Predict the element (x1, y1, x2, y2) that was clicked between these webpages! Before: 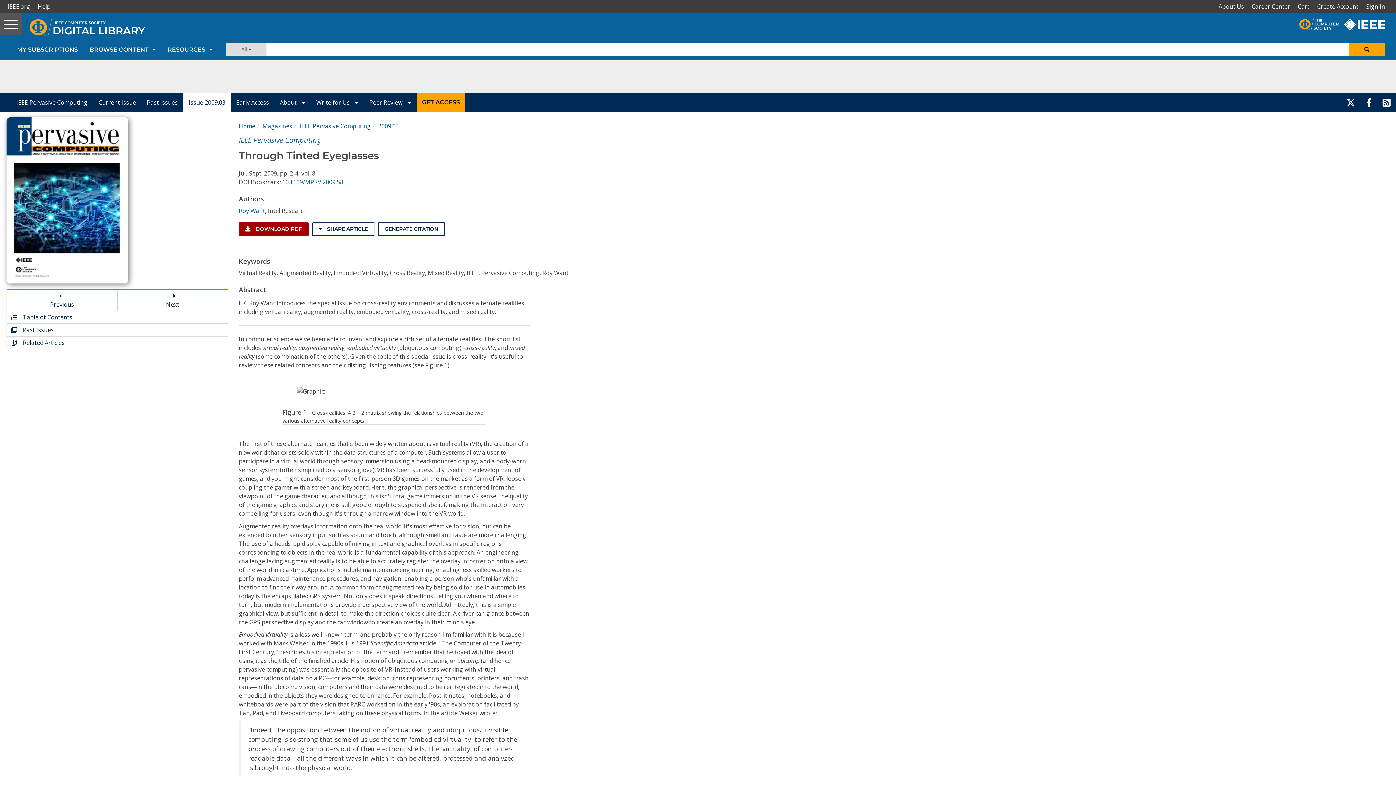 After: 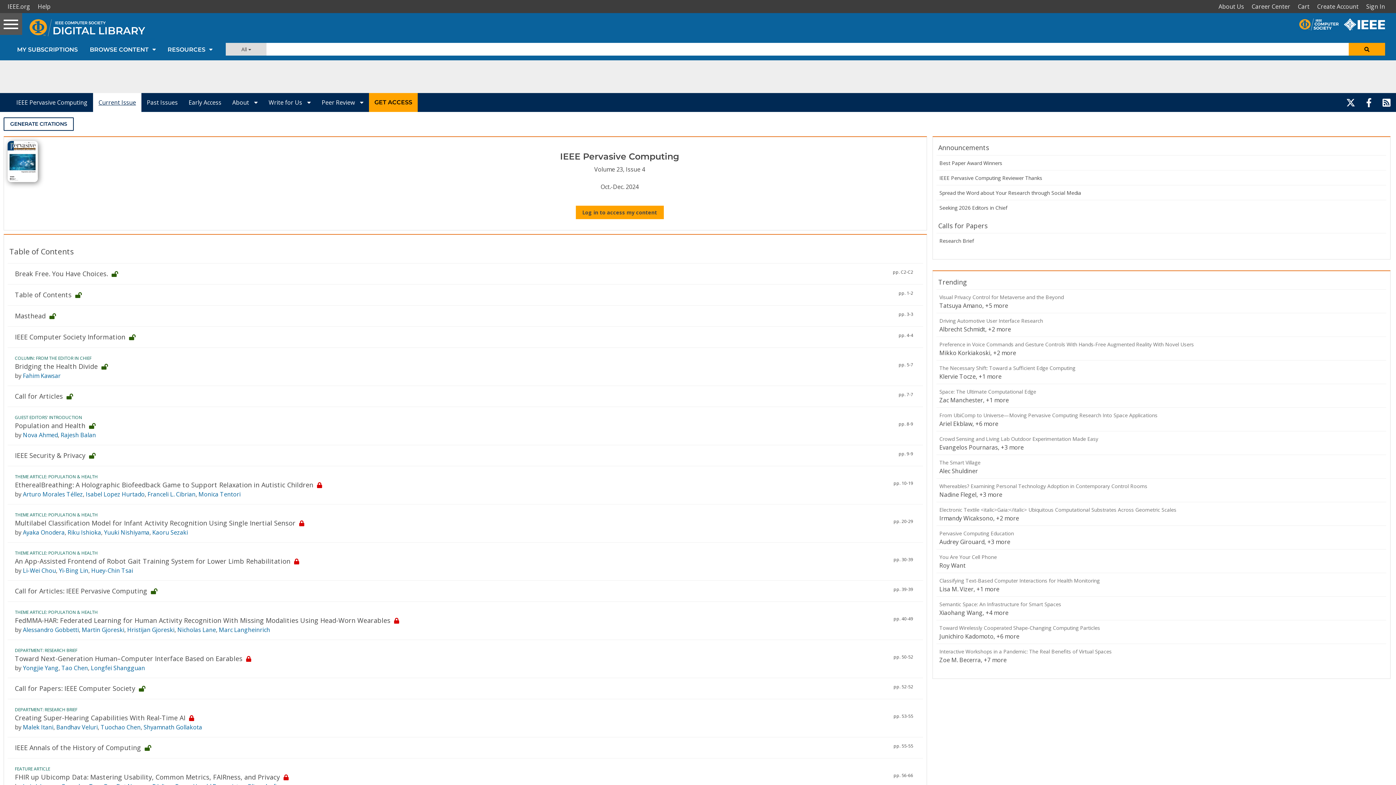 Action: label: Current Issue bbox: (93, 93, 141, 111)